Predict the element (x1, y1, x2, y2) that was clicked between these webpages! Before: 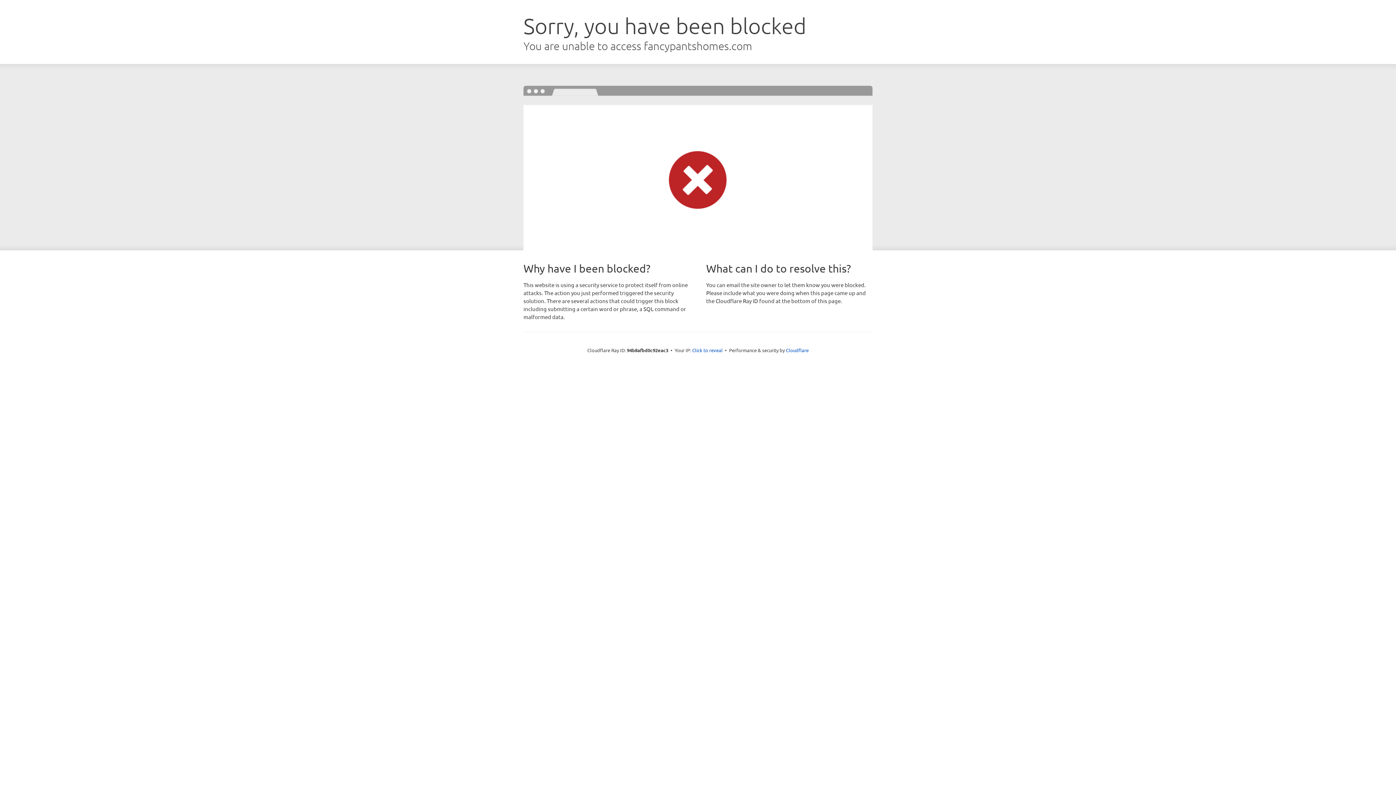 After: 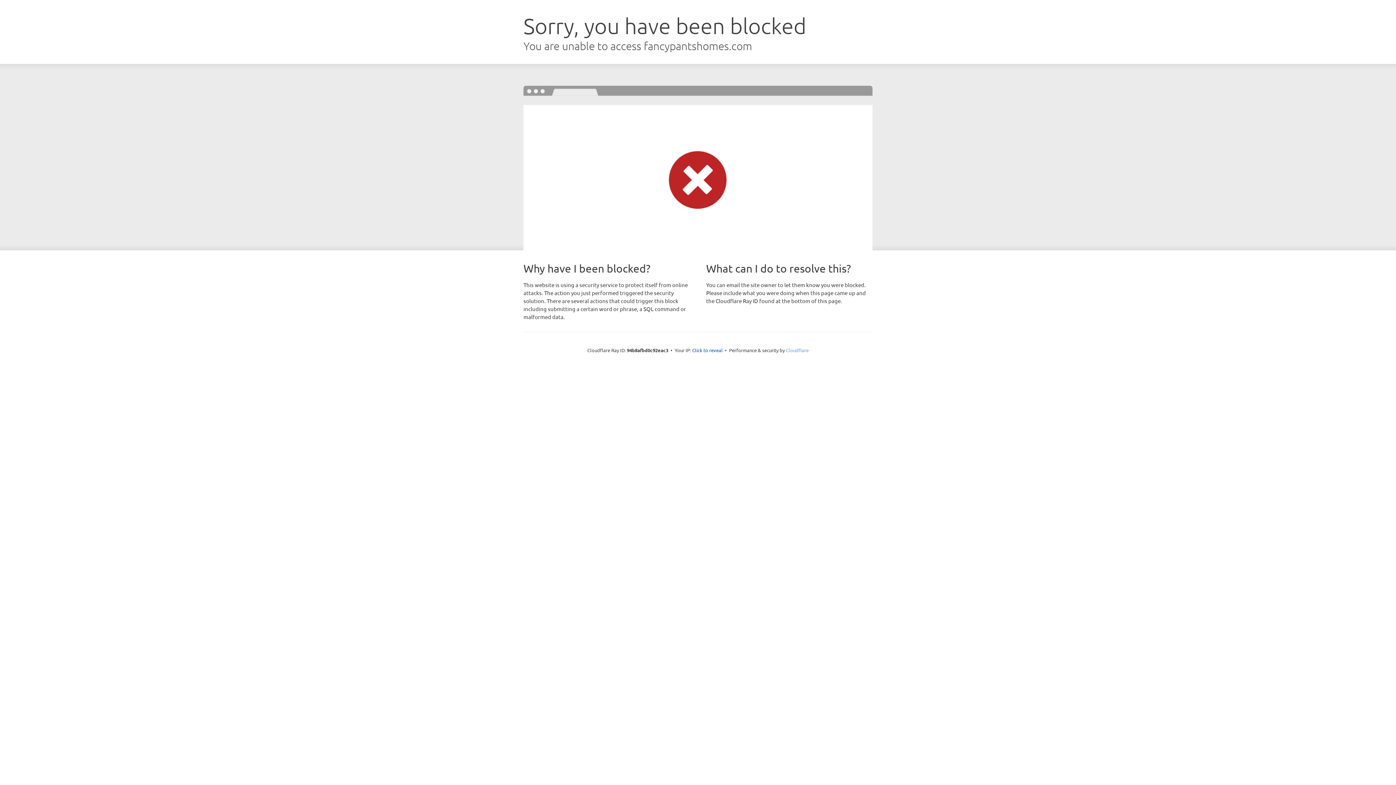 Action: label: Cloudflare bbox: (786, 347, 808, 353)